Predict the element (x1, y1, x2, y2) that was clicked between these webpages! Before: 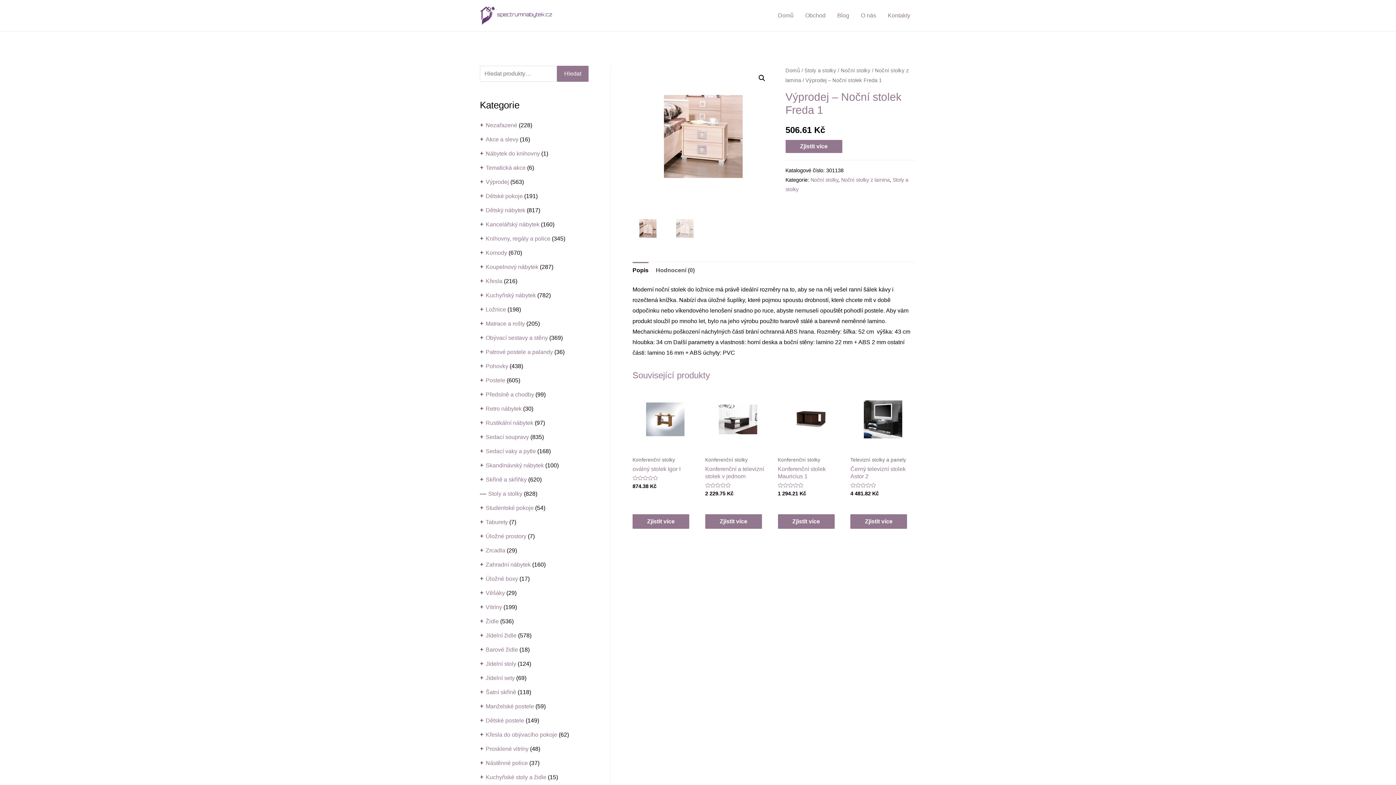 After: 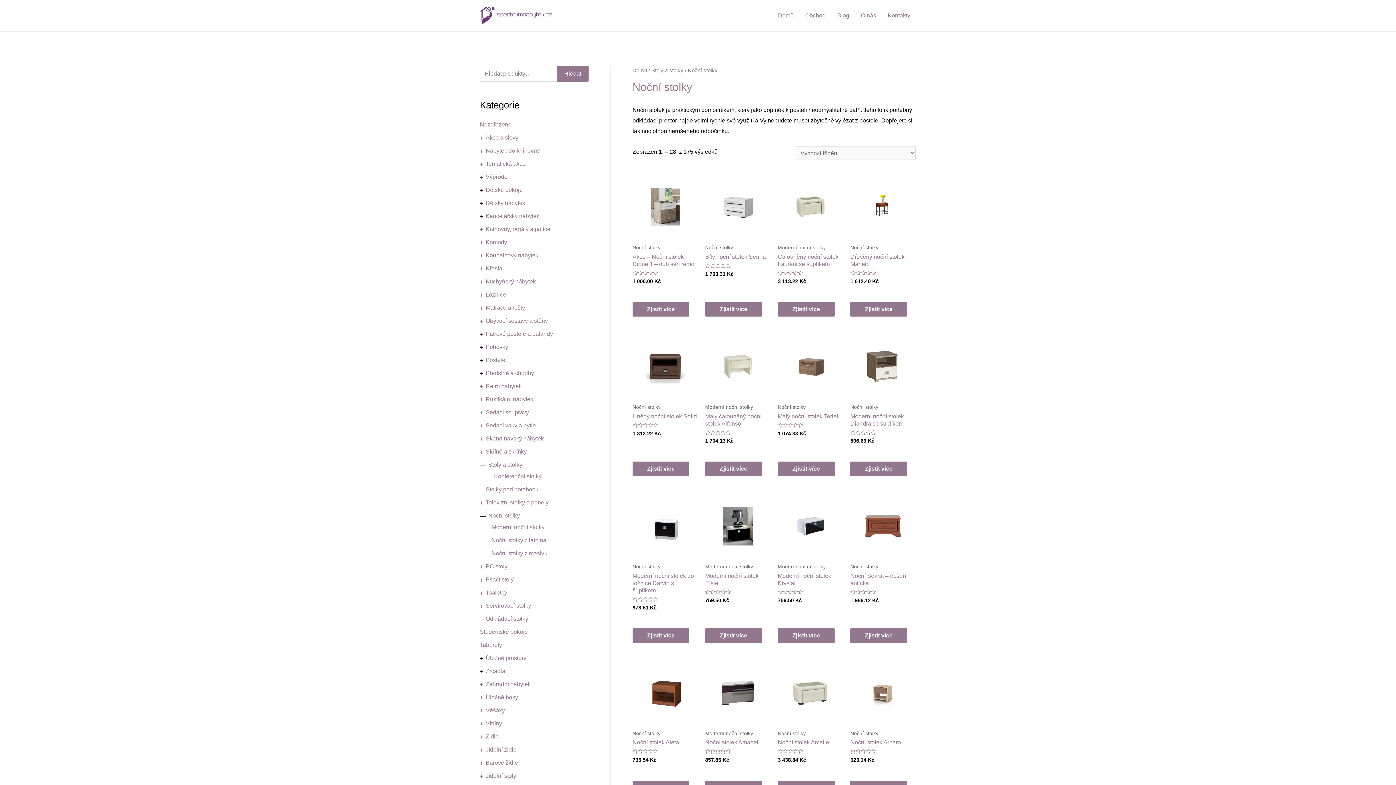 Action: label: Noční stolky bbox: (810, 177, 838, 182)